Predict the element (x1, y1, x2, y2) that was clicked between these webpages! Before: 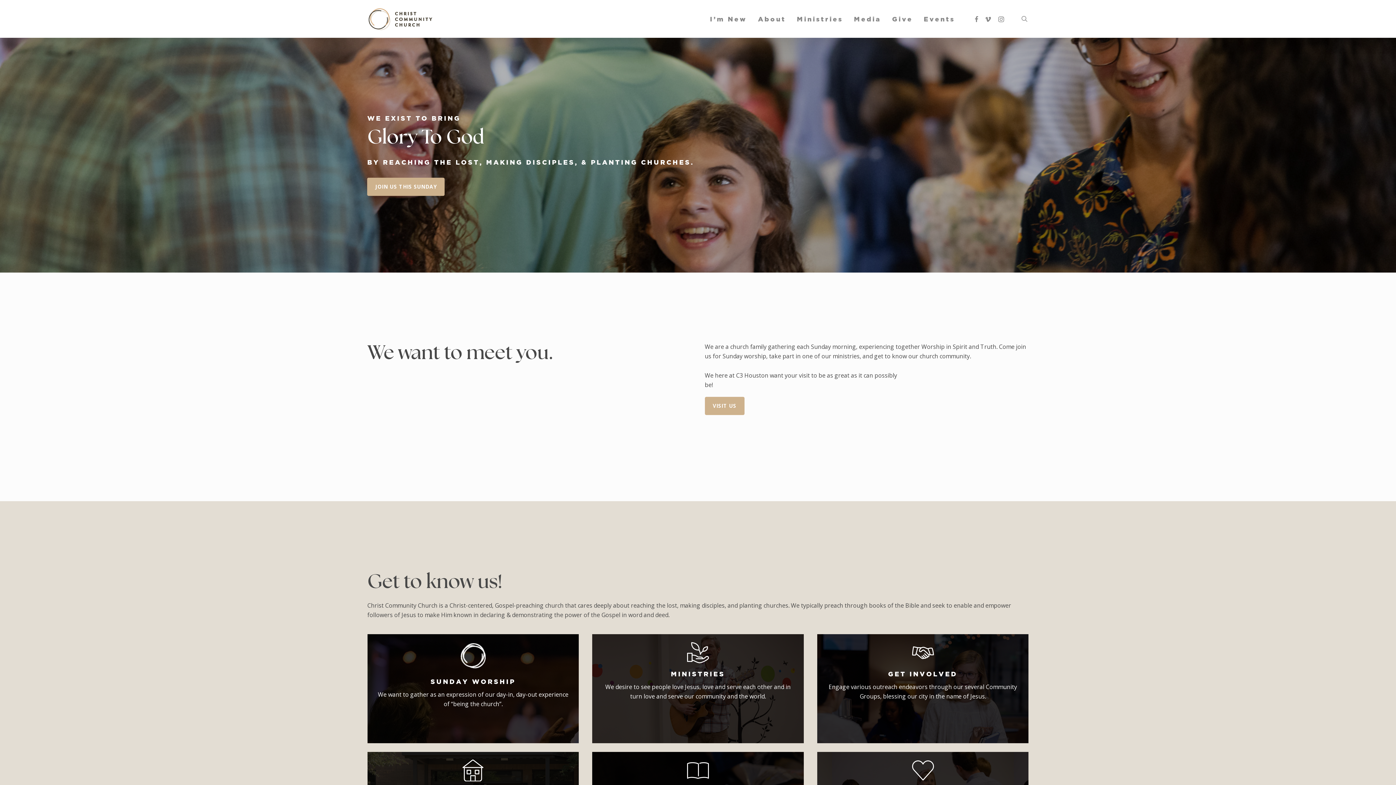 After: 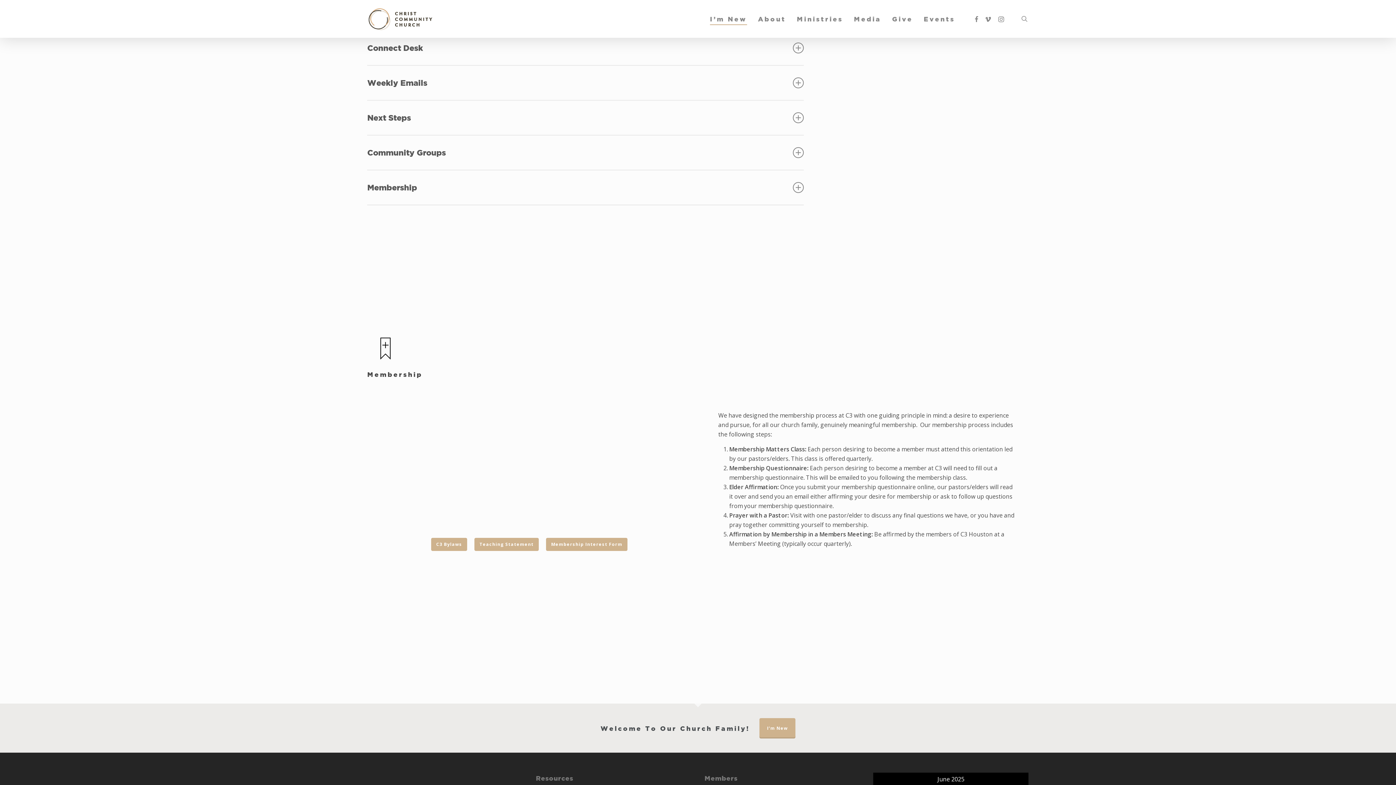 Action: bbox: (817, 634, 1028, 743)